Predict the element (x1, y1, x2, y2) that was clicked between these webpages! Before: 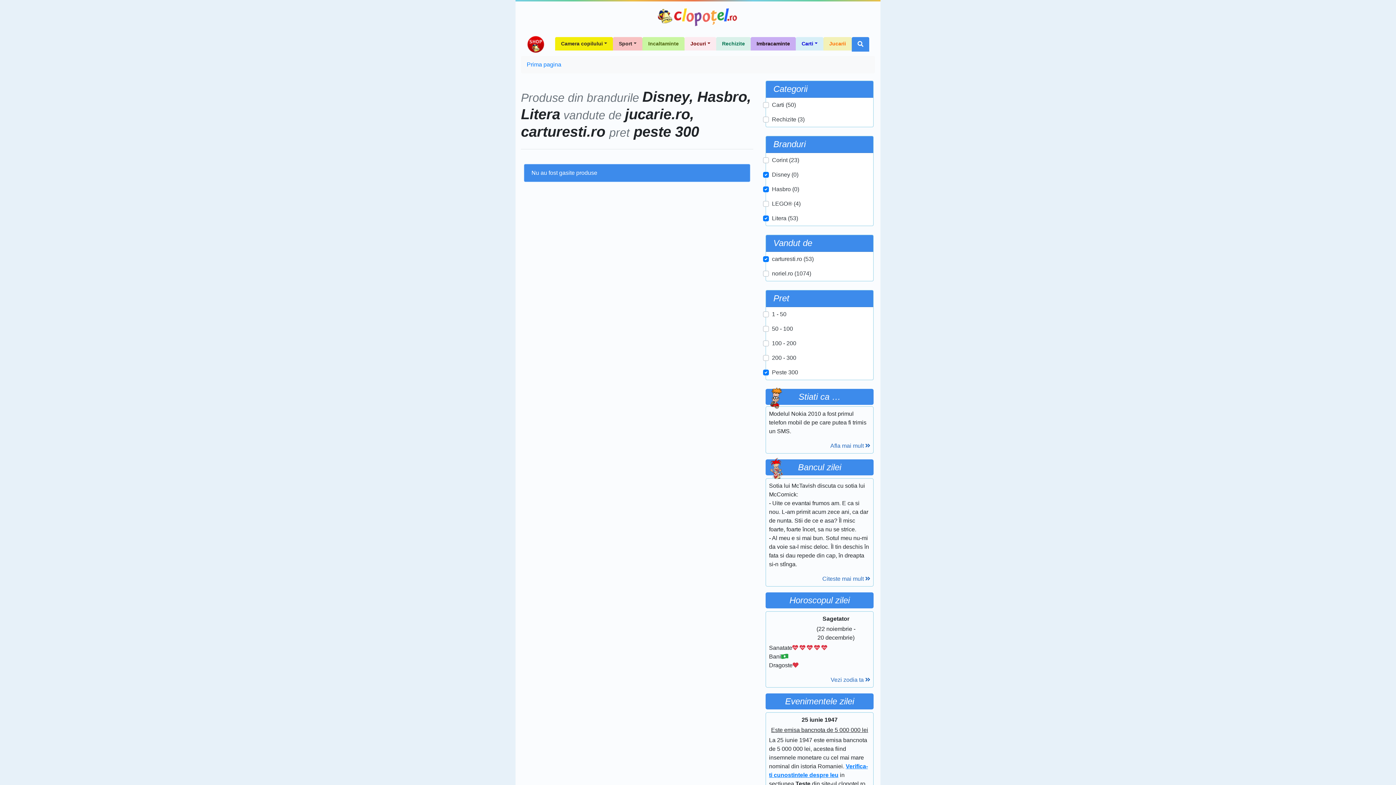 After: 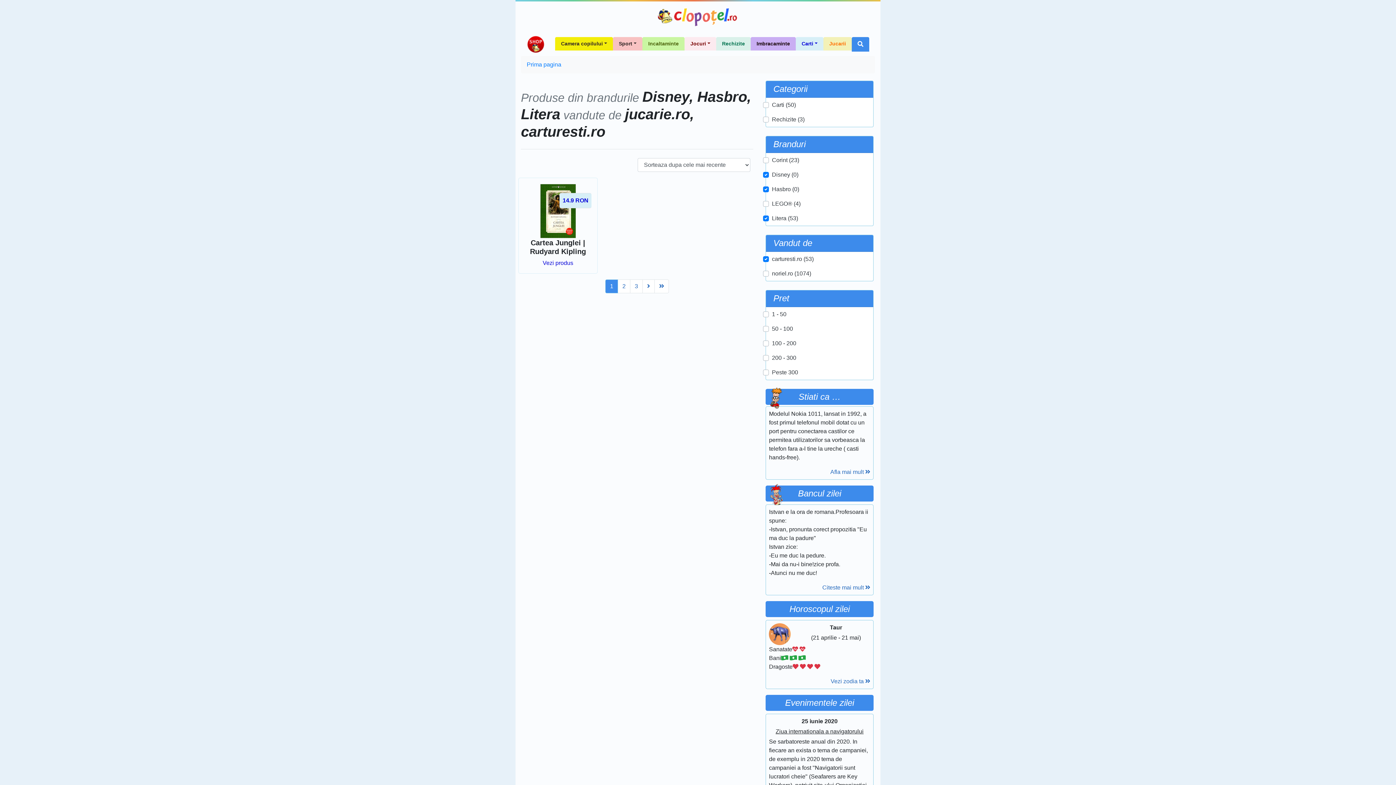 Action: label: Peste 300 bbox: (772, 460, 798, 466)